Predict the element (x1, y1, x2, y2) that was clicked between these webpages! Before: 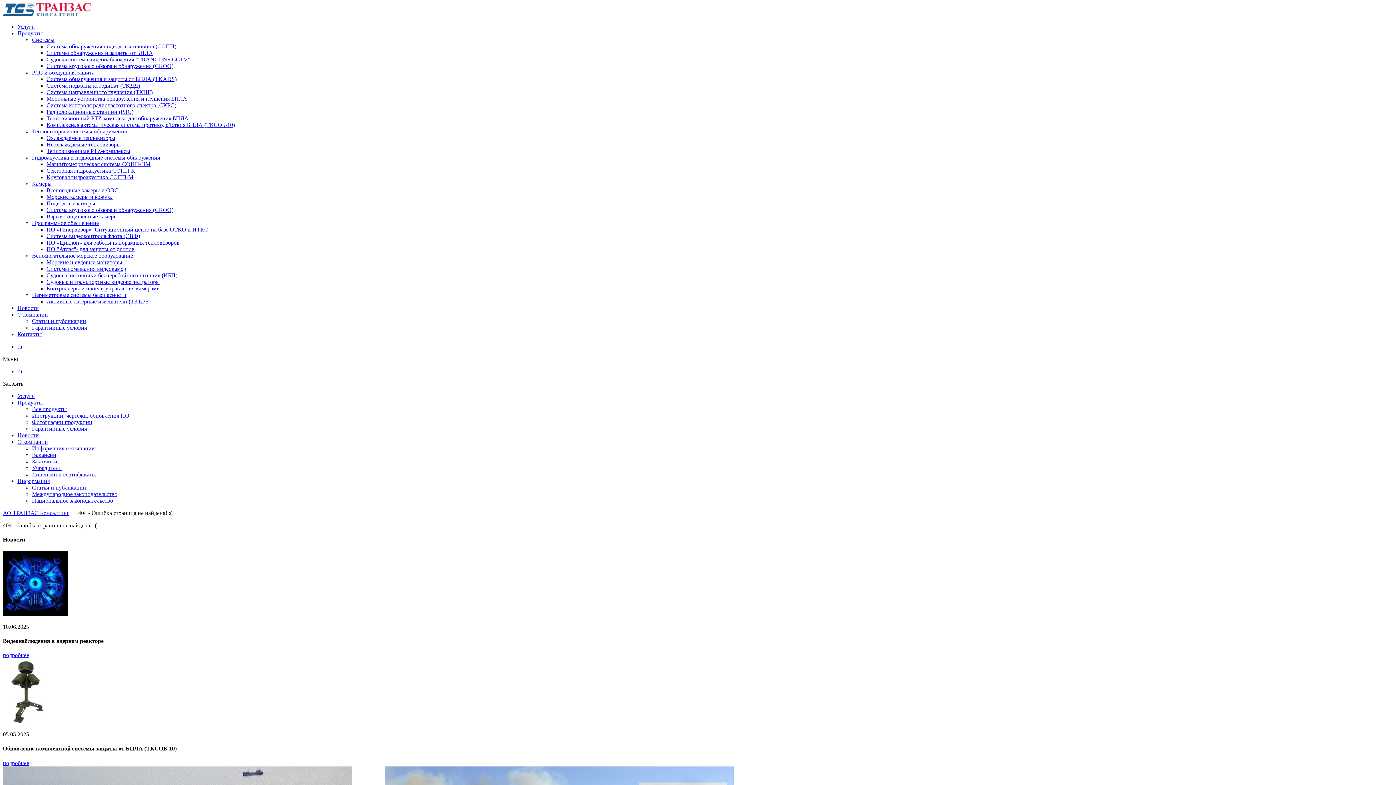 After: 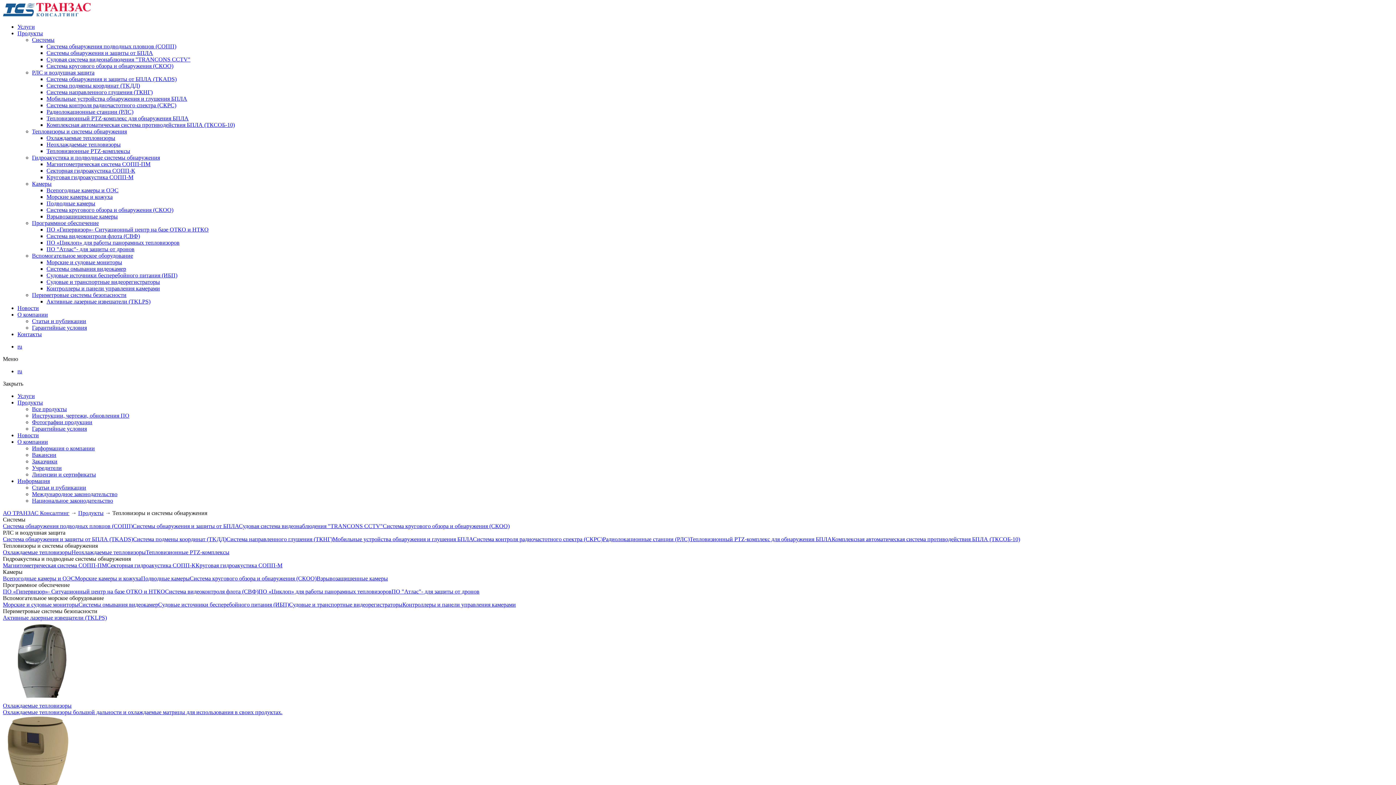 Action: bbox: (32, 128, 126, 134) label: Тепловизоры и системы обнаружения